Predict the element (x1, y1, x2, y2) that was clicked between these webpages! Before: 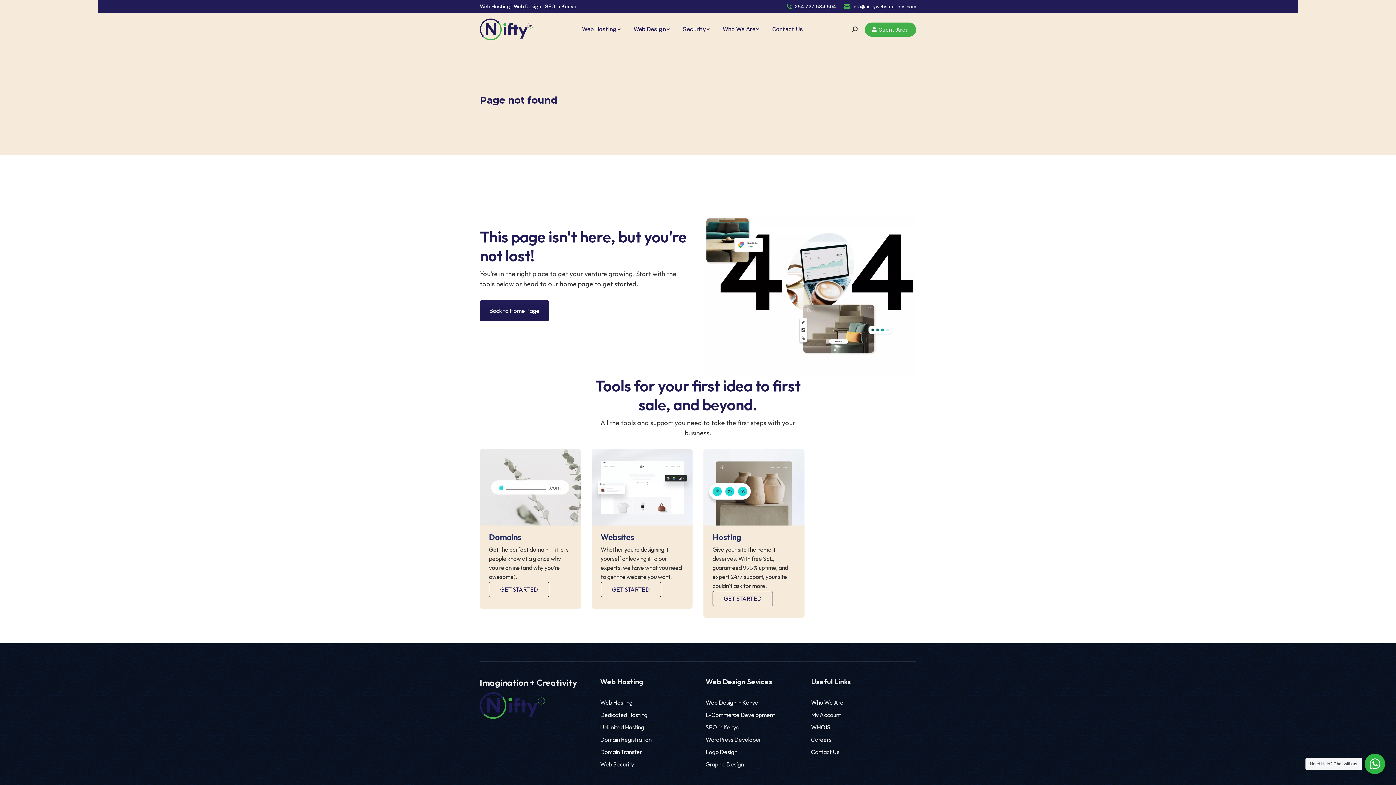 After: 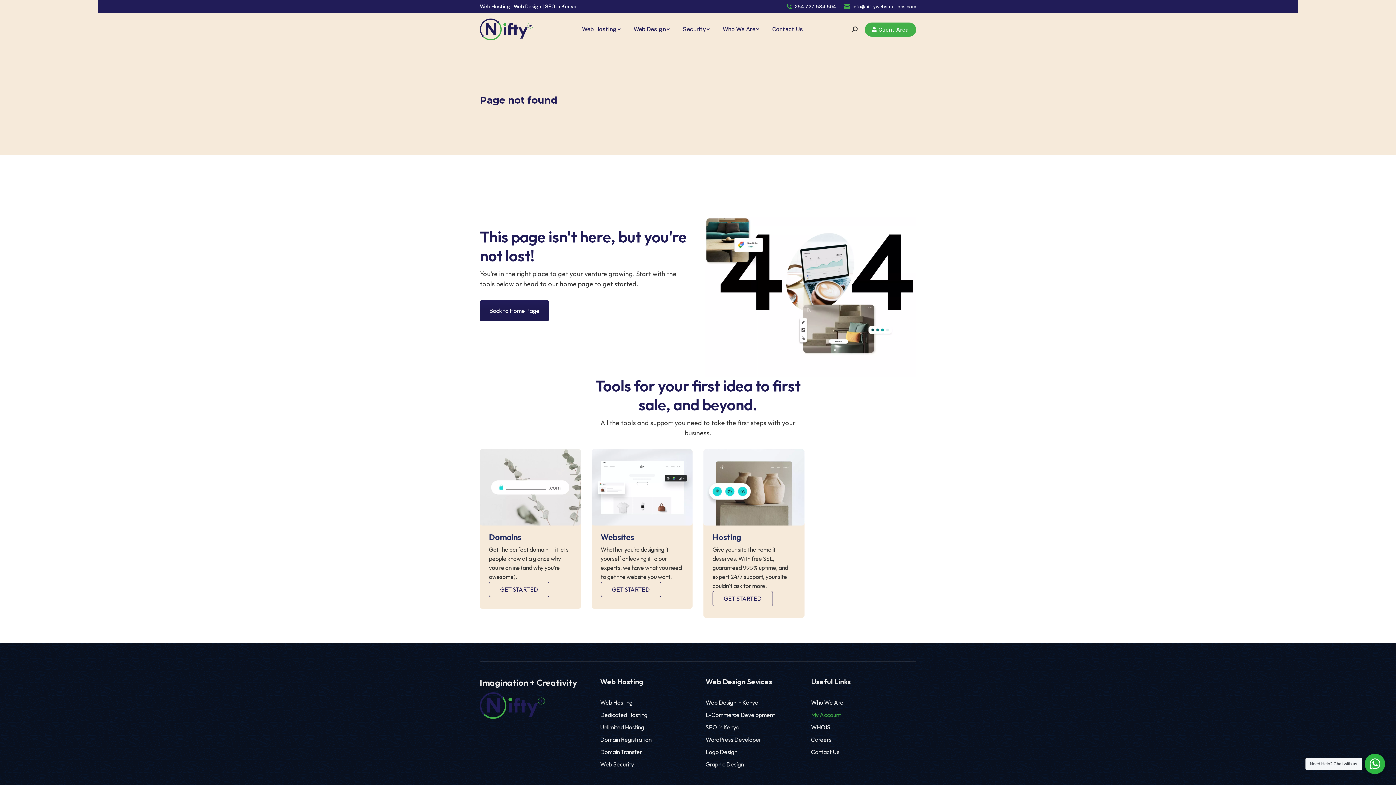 Action: label: My Account bbox: (811, 711, 841, 718)